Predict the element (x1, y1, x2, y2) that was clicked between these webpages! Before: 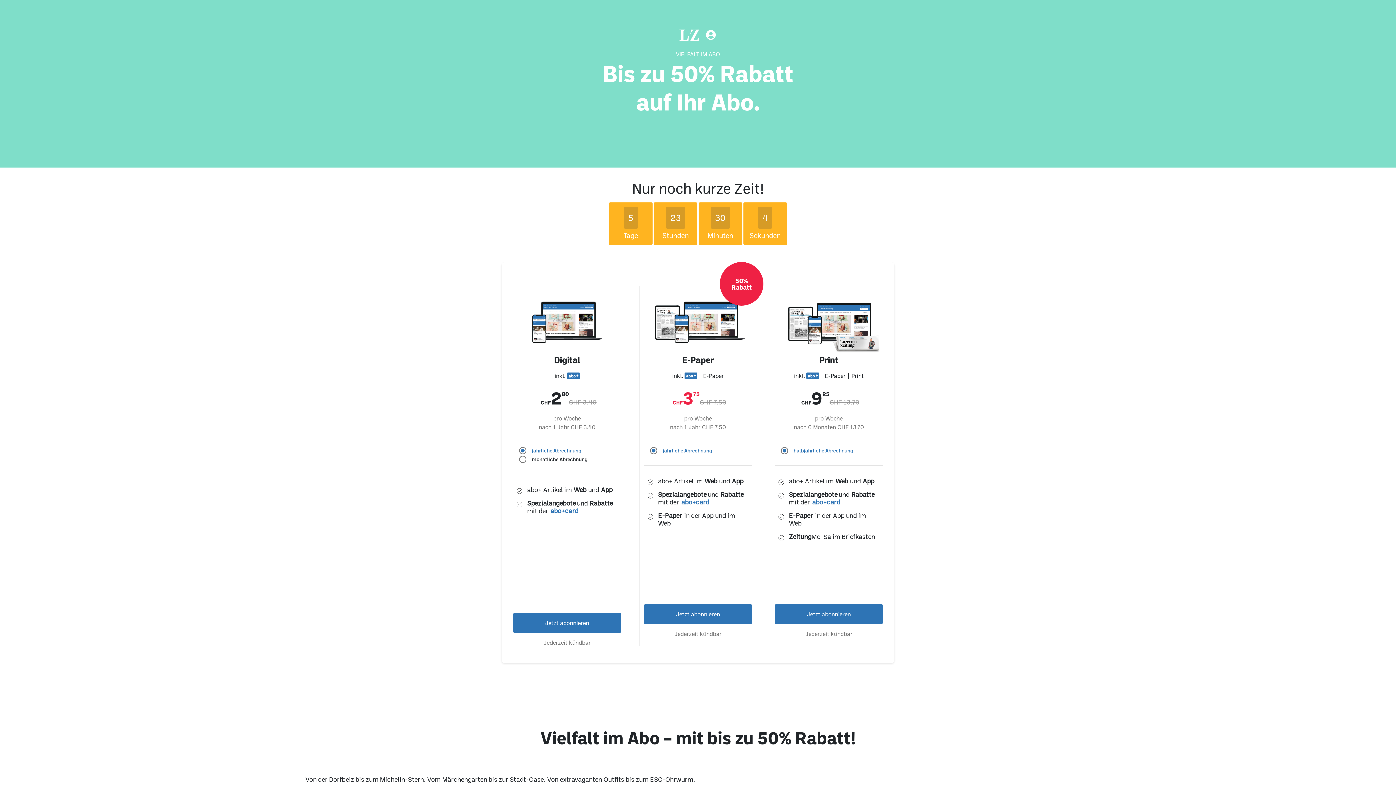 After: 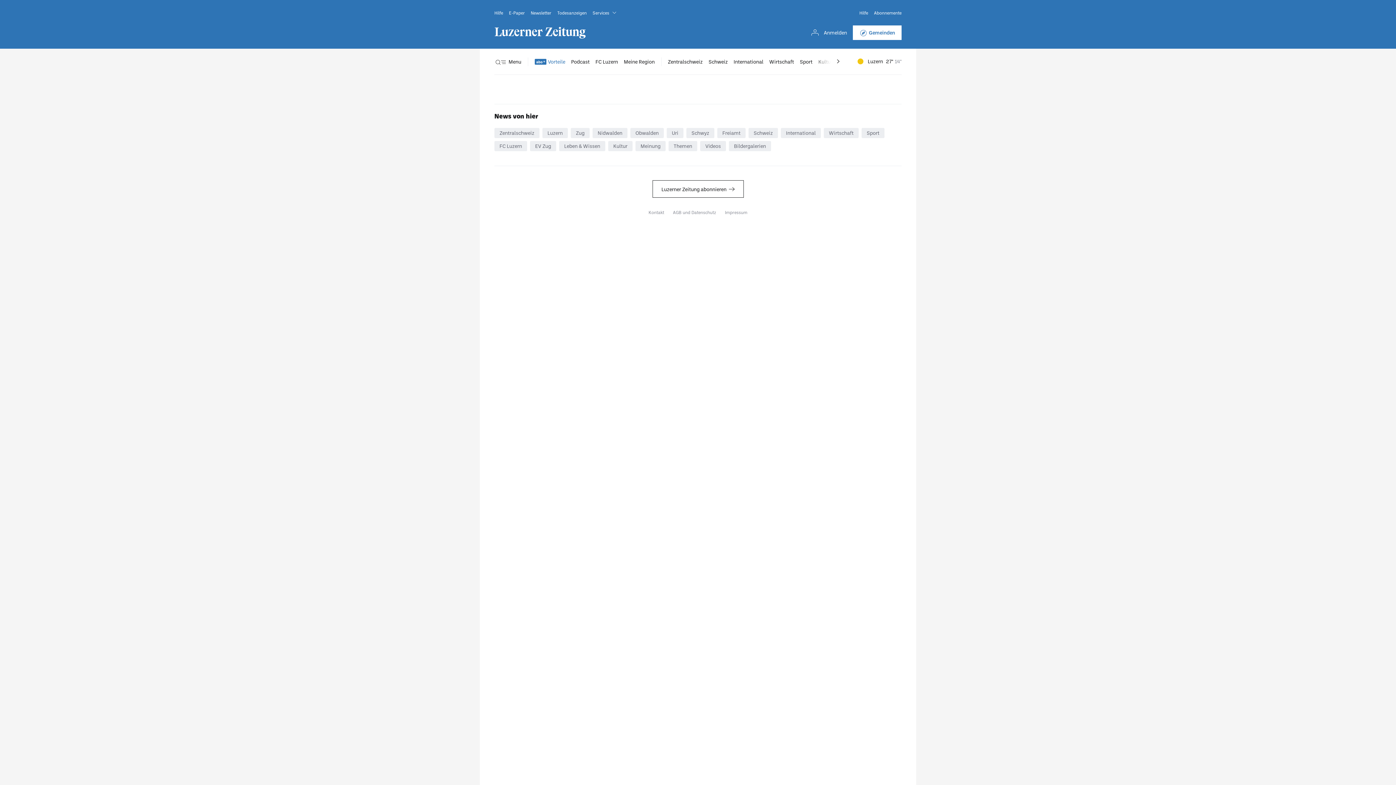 Action: label: Jetzt abonnieren bbox: (775, 604, 882, 624)